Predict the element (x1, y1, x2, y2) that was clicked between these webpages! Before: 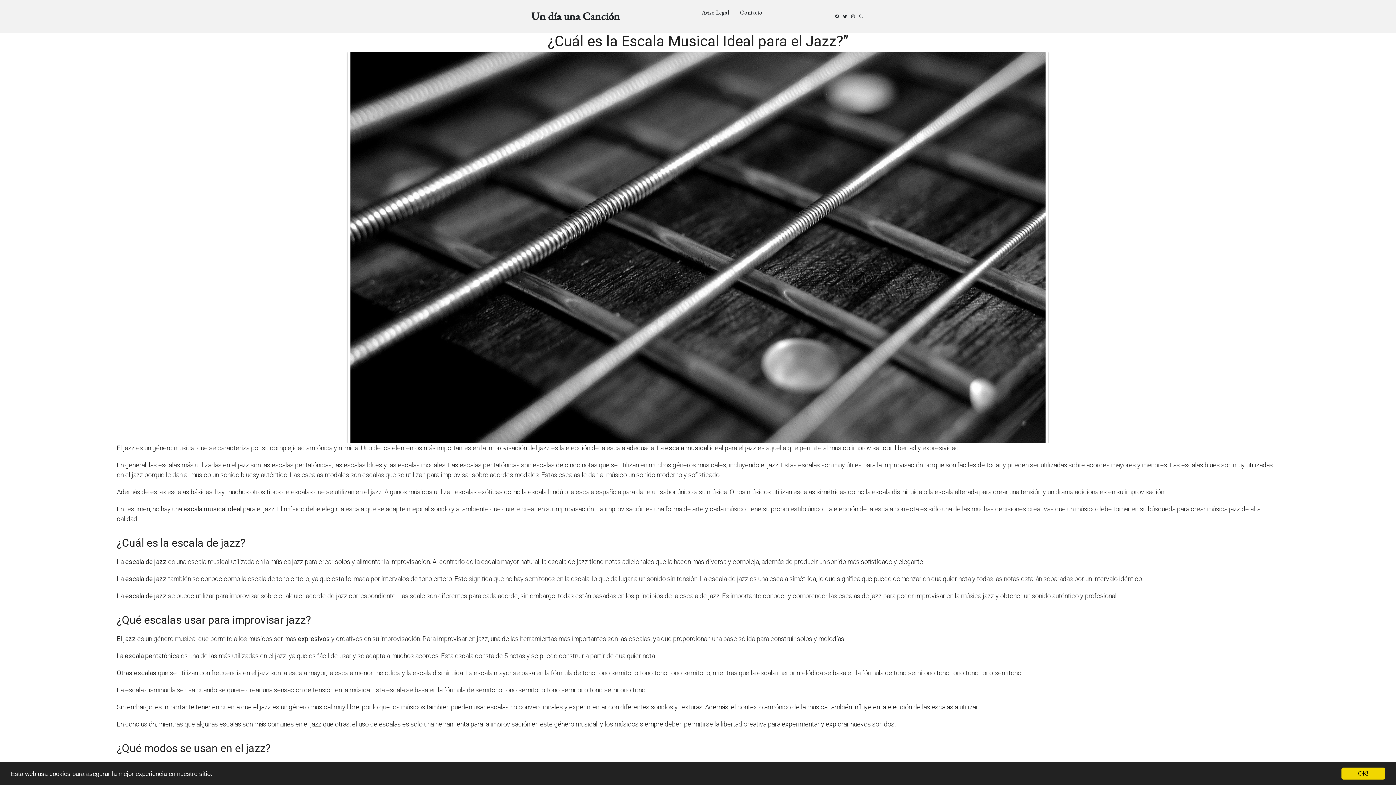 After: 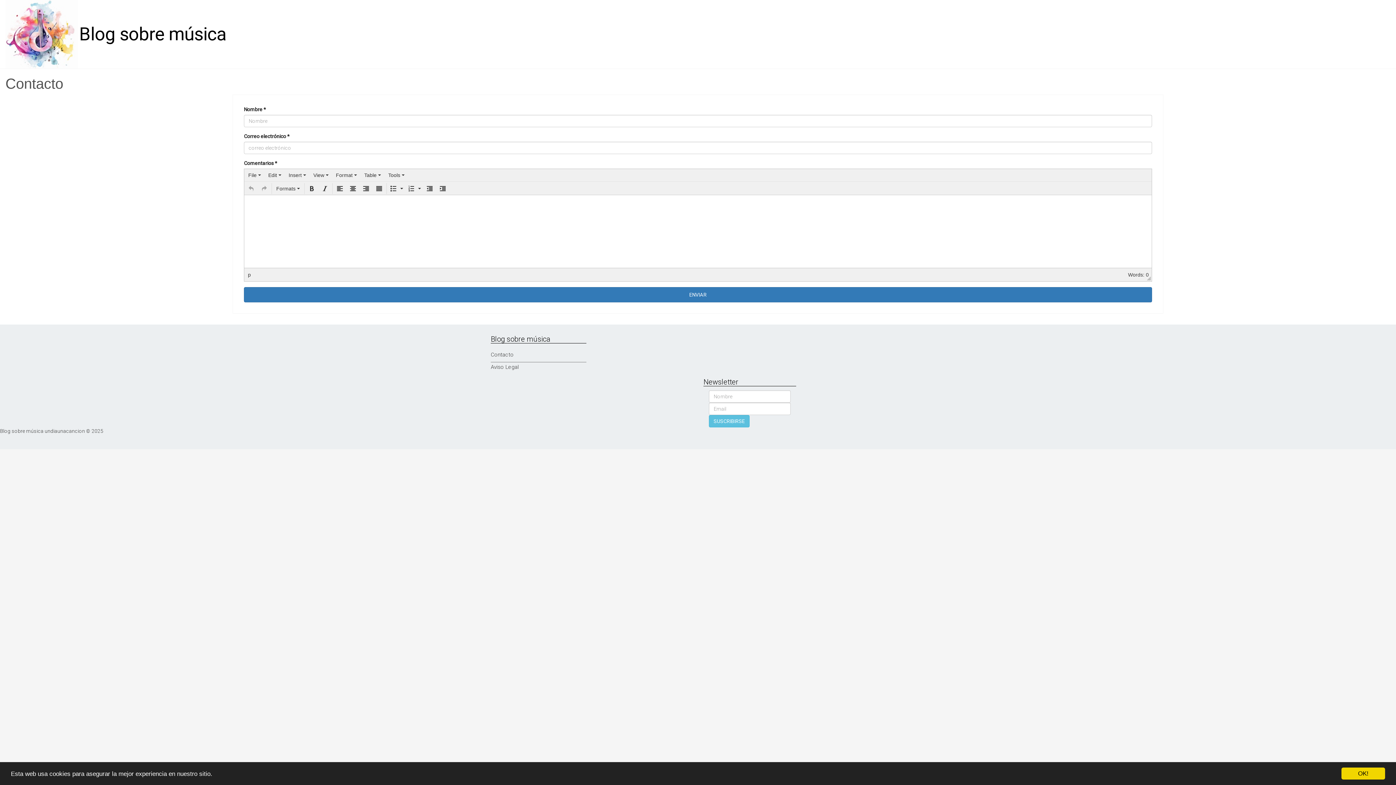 Action: bbox: (729, 4, 762, 20) label: Contacto